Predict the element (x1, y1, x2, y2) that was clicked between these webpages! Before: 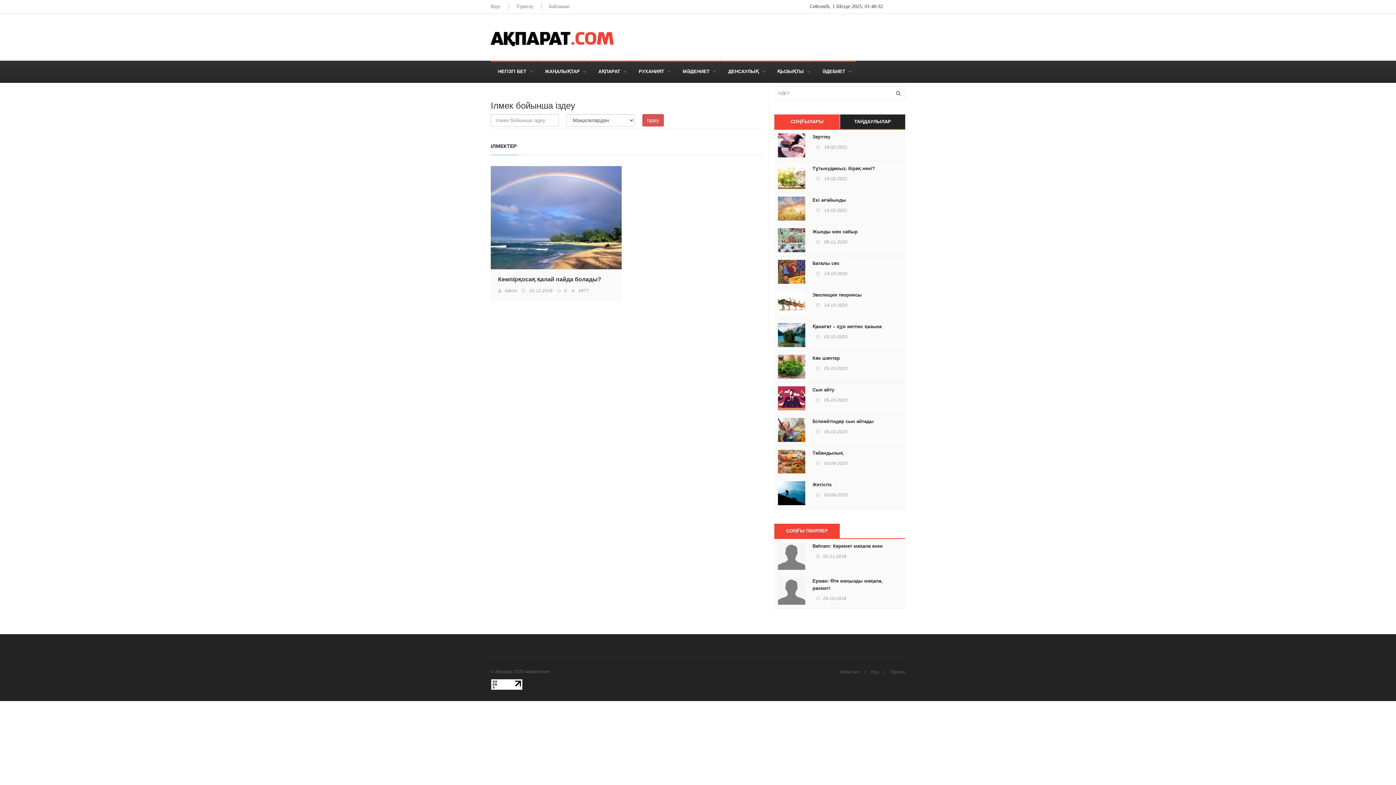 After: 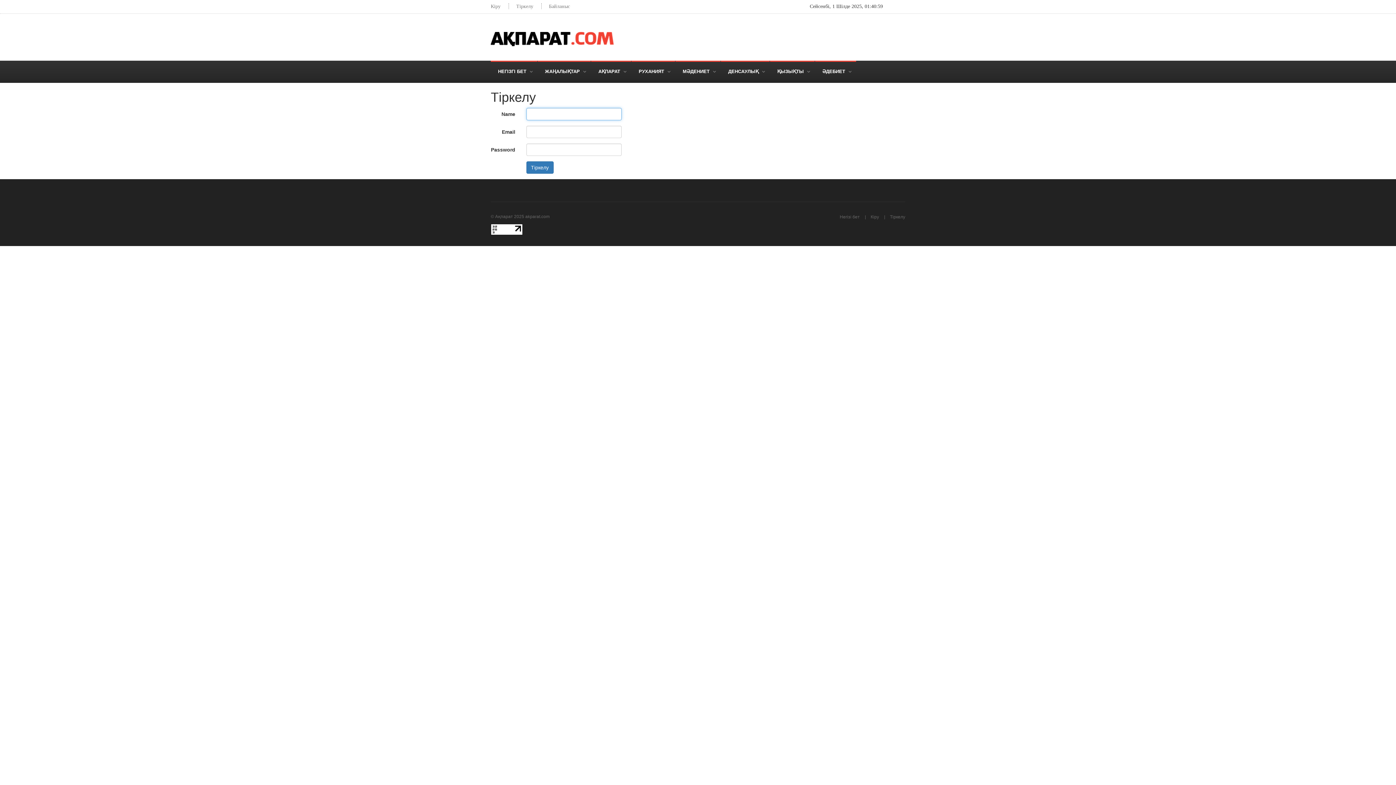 Action: bbox: (516, 2, 533, 10) label: Тіркелу